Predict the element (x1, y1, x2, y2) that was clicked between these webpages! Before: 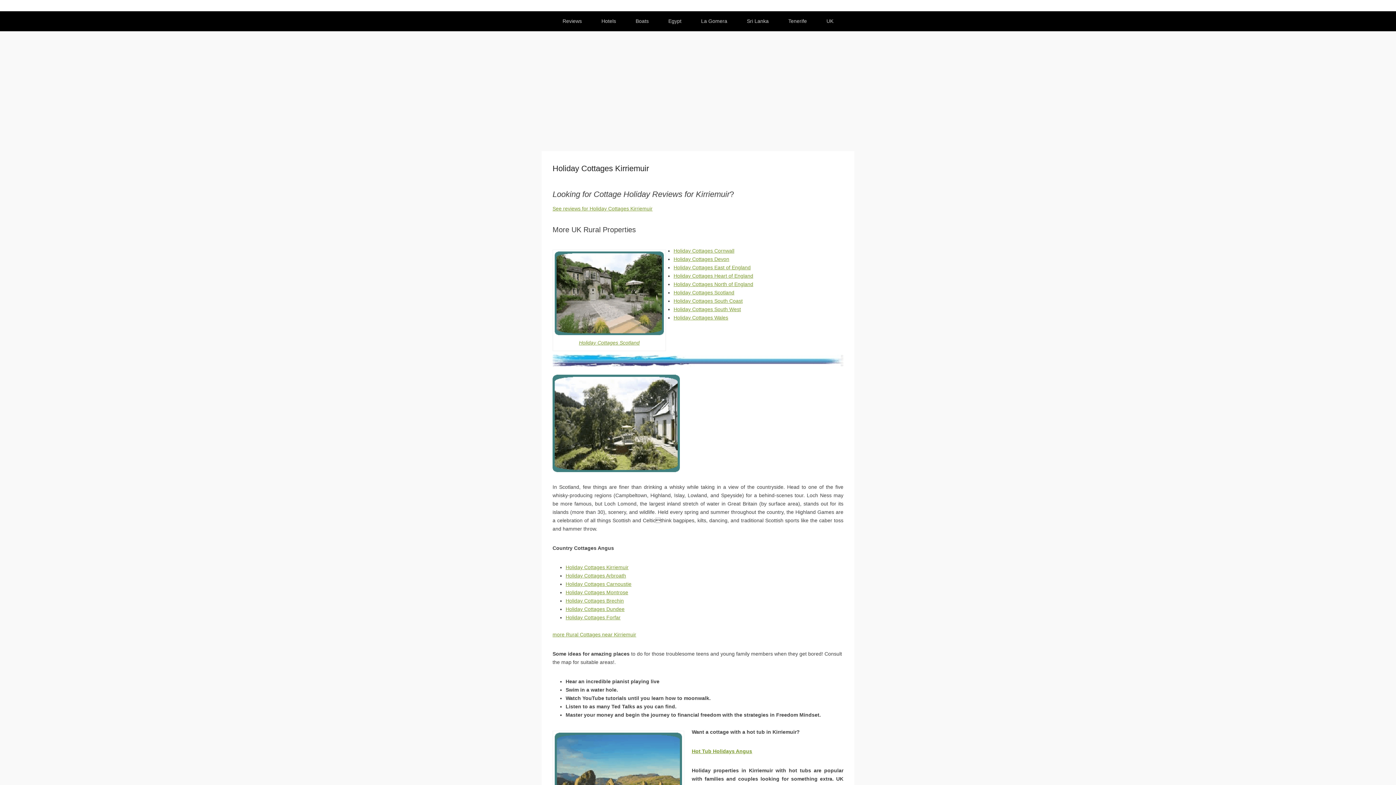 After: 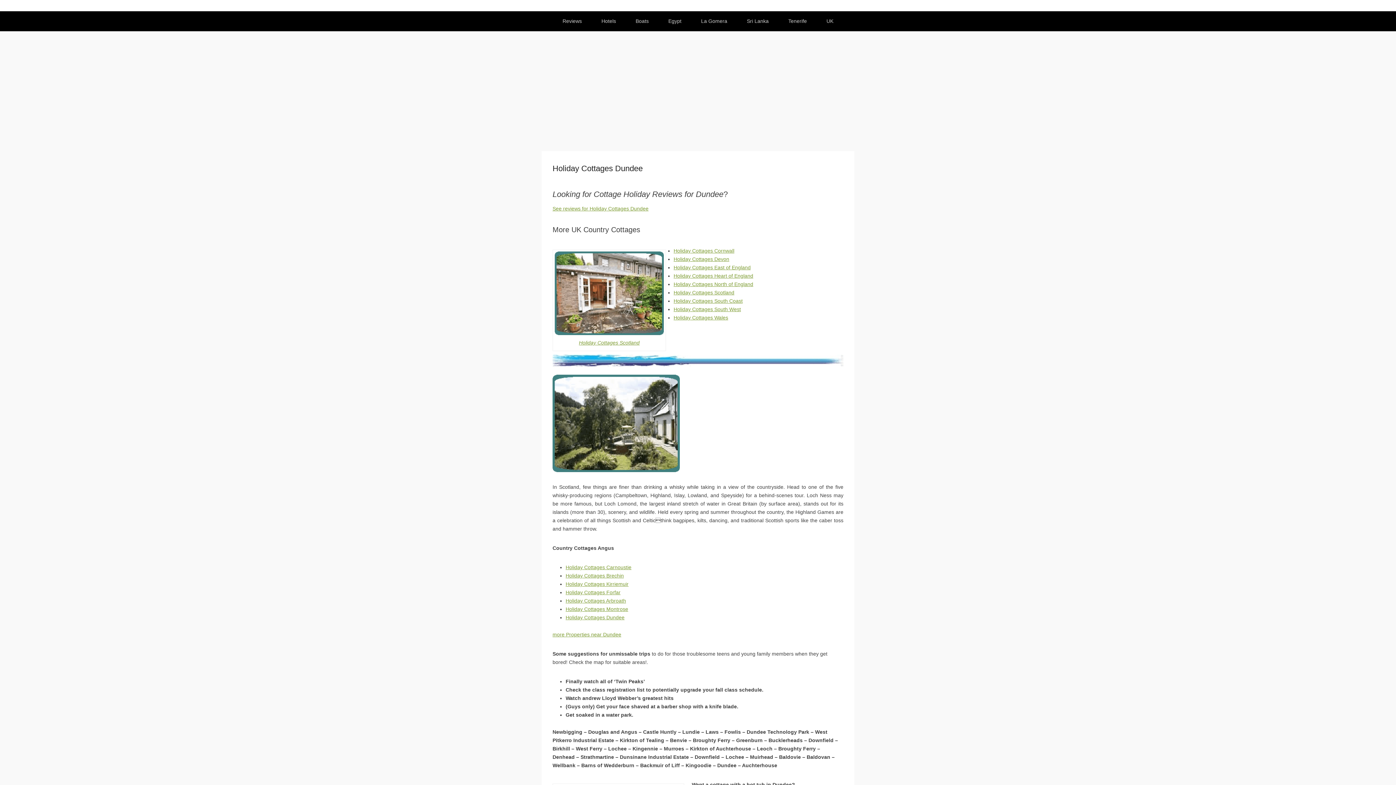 Action: bbox: (565, 606, 624, 612) label: Holiday Cottages Dundee